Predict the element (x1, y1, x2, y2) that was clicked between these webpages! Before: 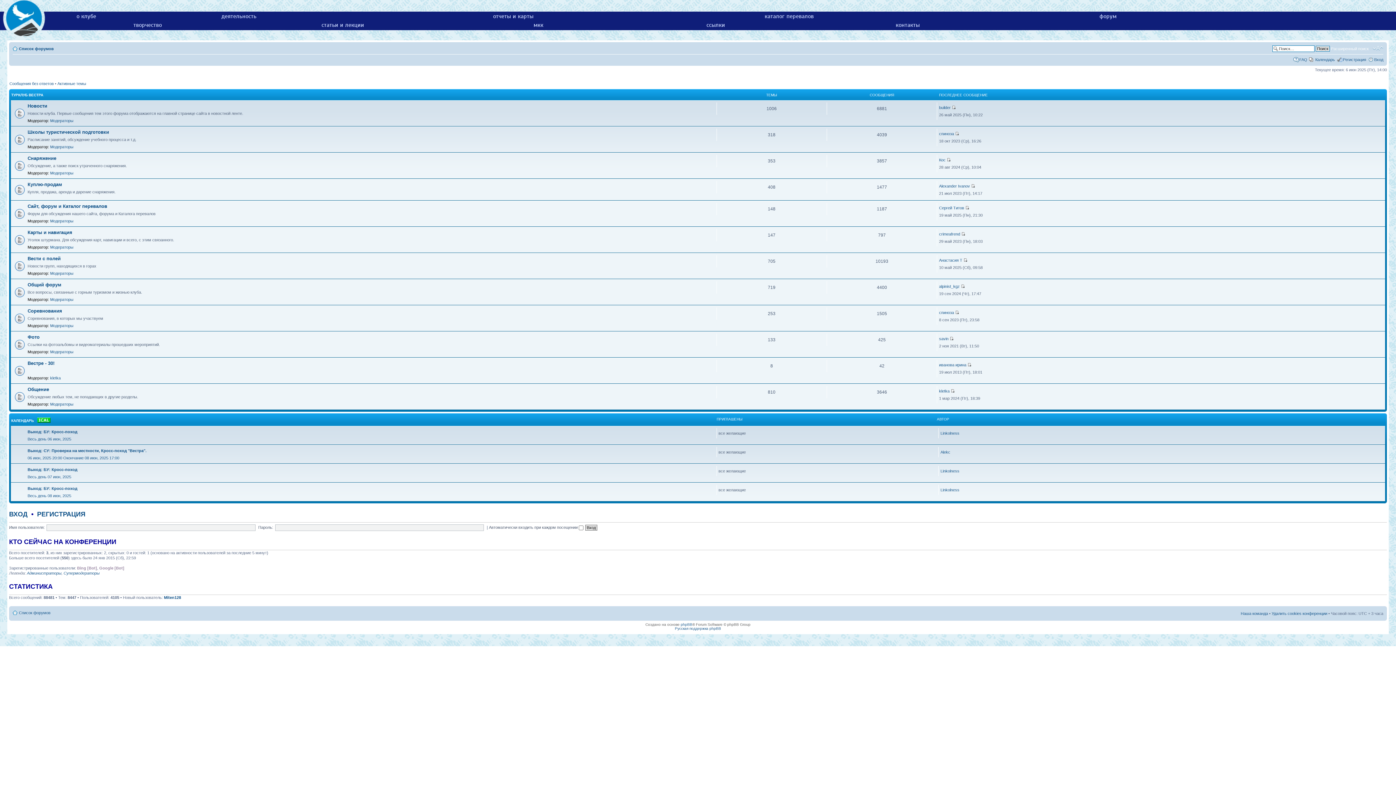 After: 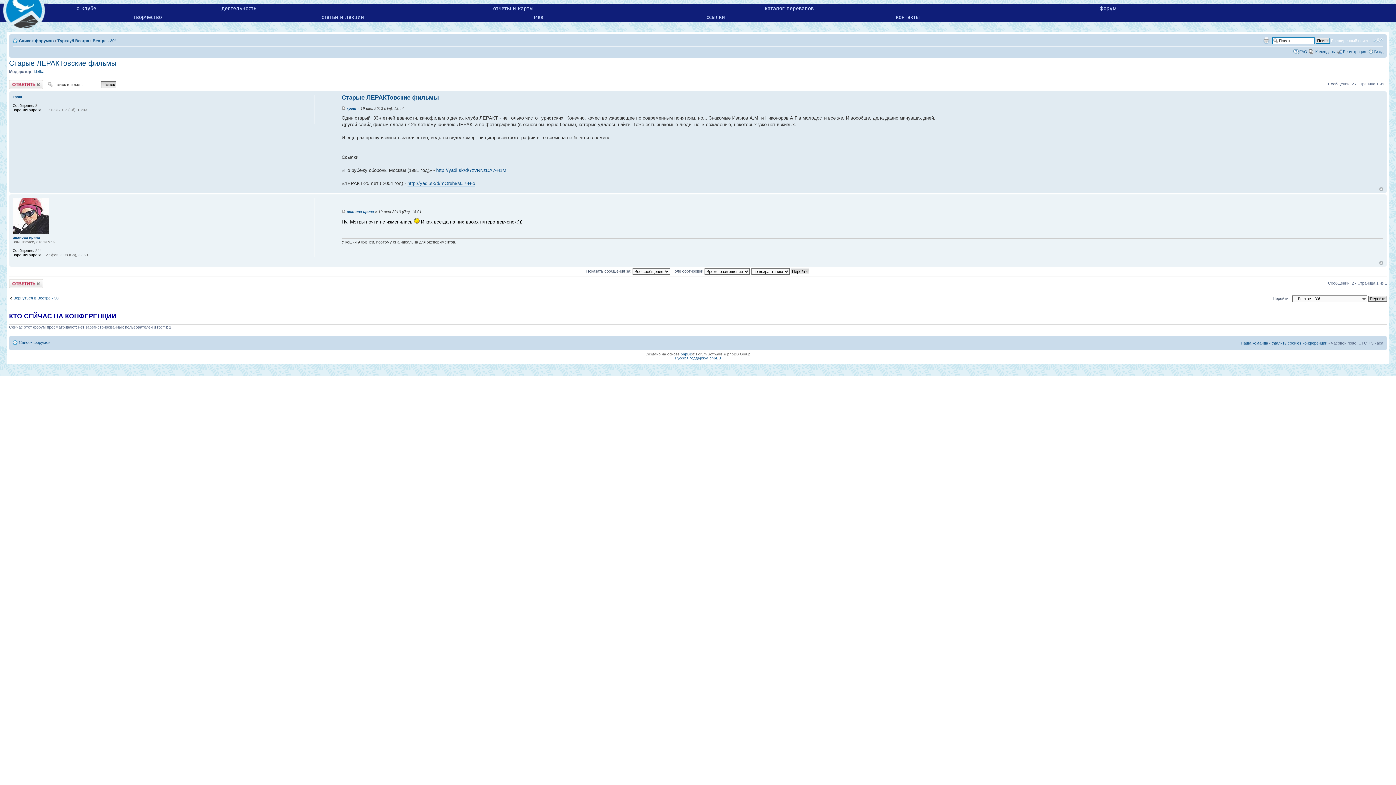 Action: bbox: (967, 362, 971, 367)